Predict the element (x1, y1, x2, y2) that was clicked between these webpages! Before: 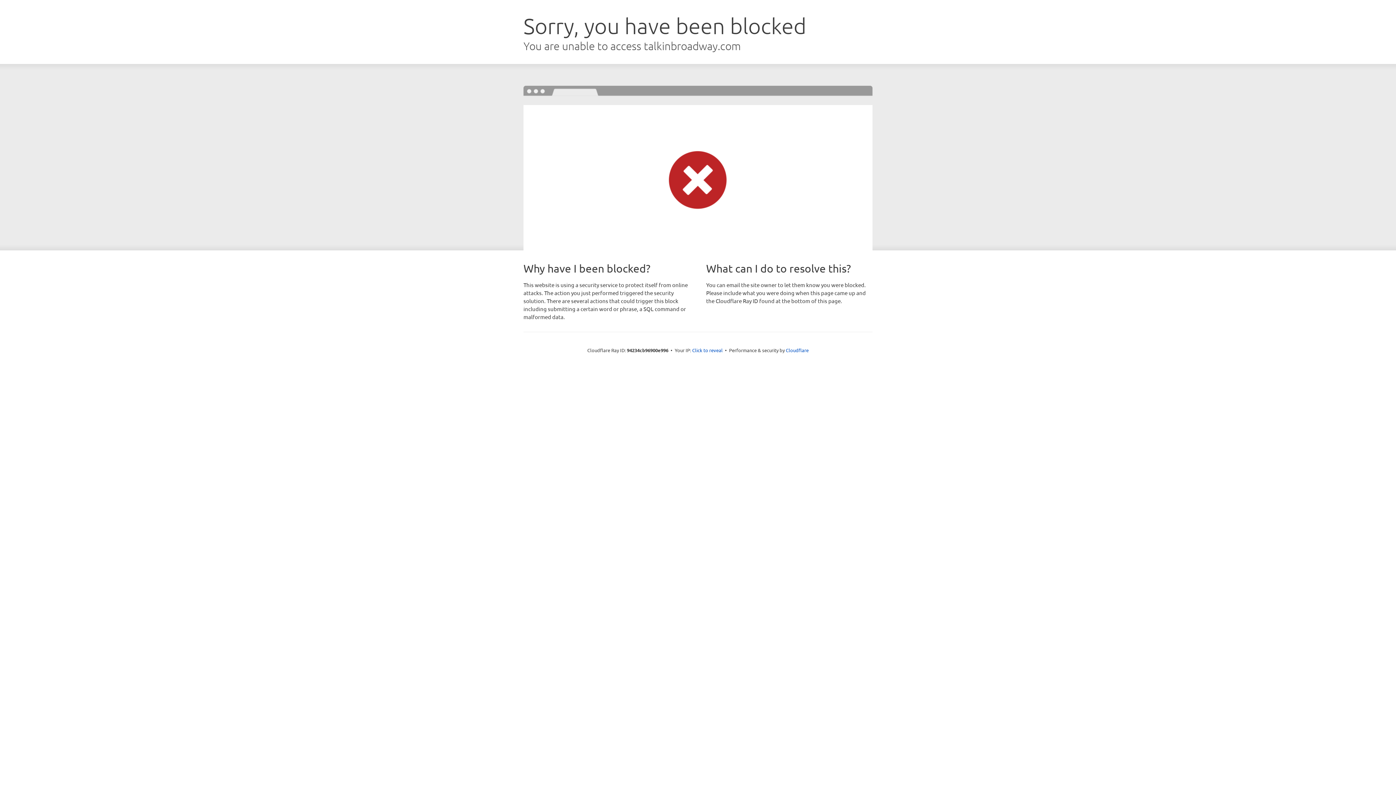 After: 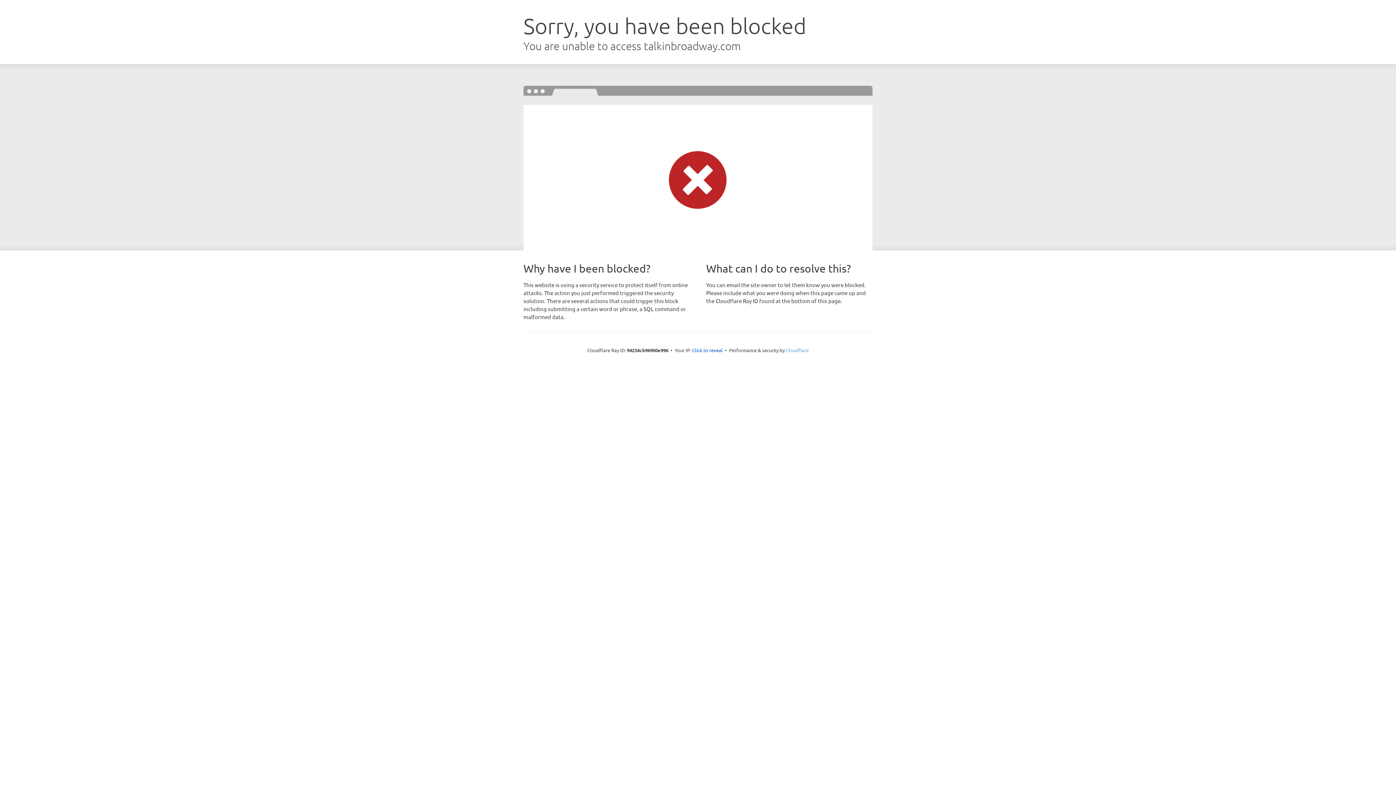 Action: bbox: (786, 347, 808, 353) label: Cloudflare